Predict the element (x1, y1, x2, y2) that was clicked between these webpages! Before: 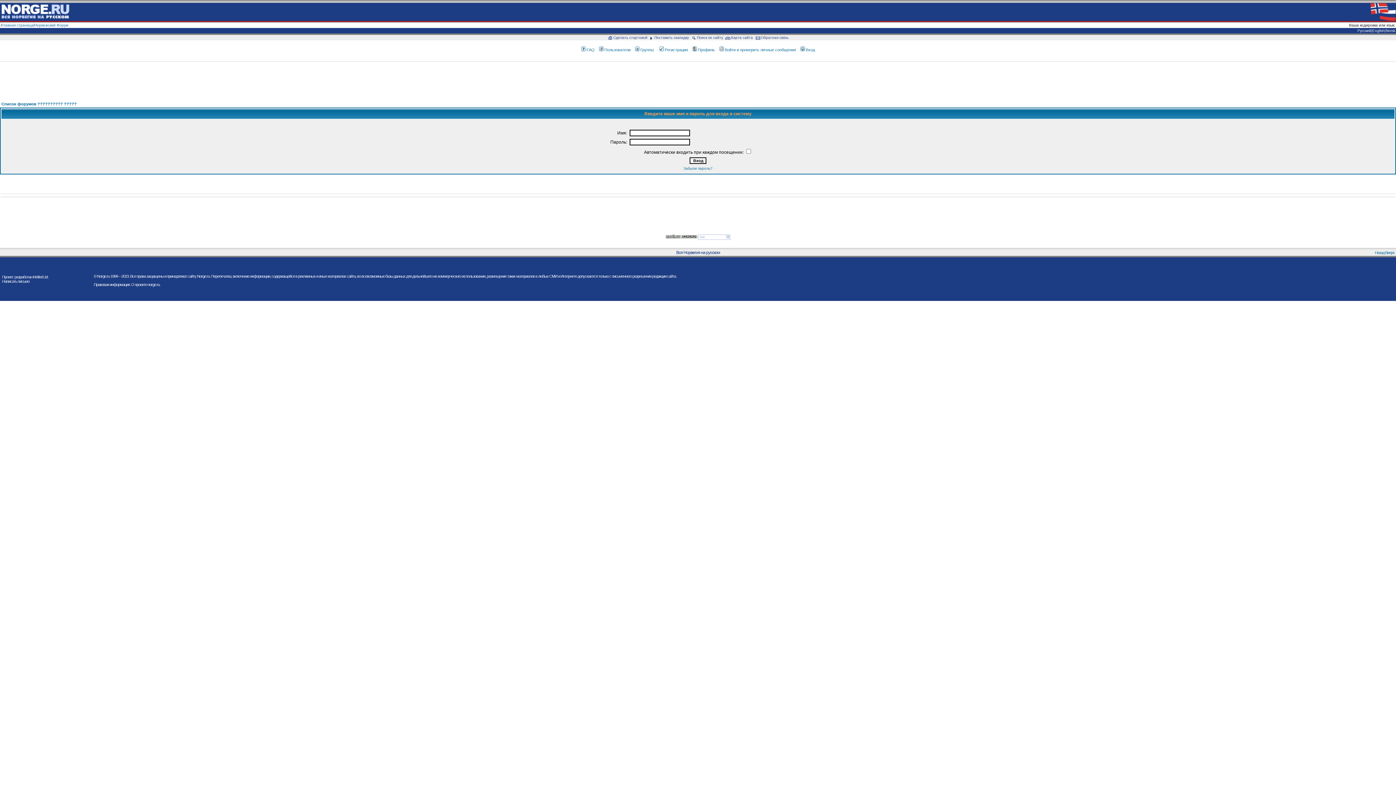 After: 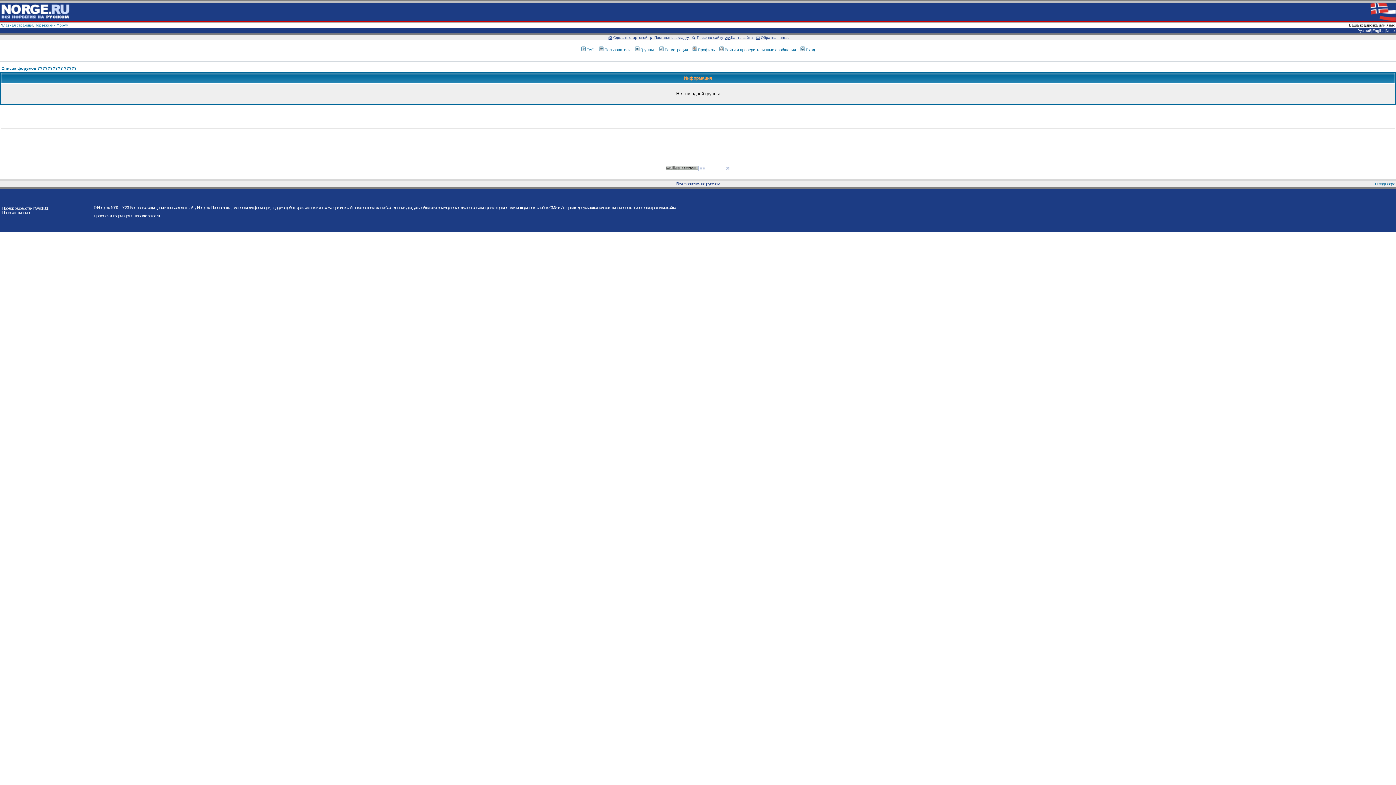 Action: label: Группы bbox: (634, 47, 654, 52)